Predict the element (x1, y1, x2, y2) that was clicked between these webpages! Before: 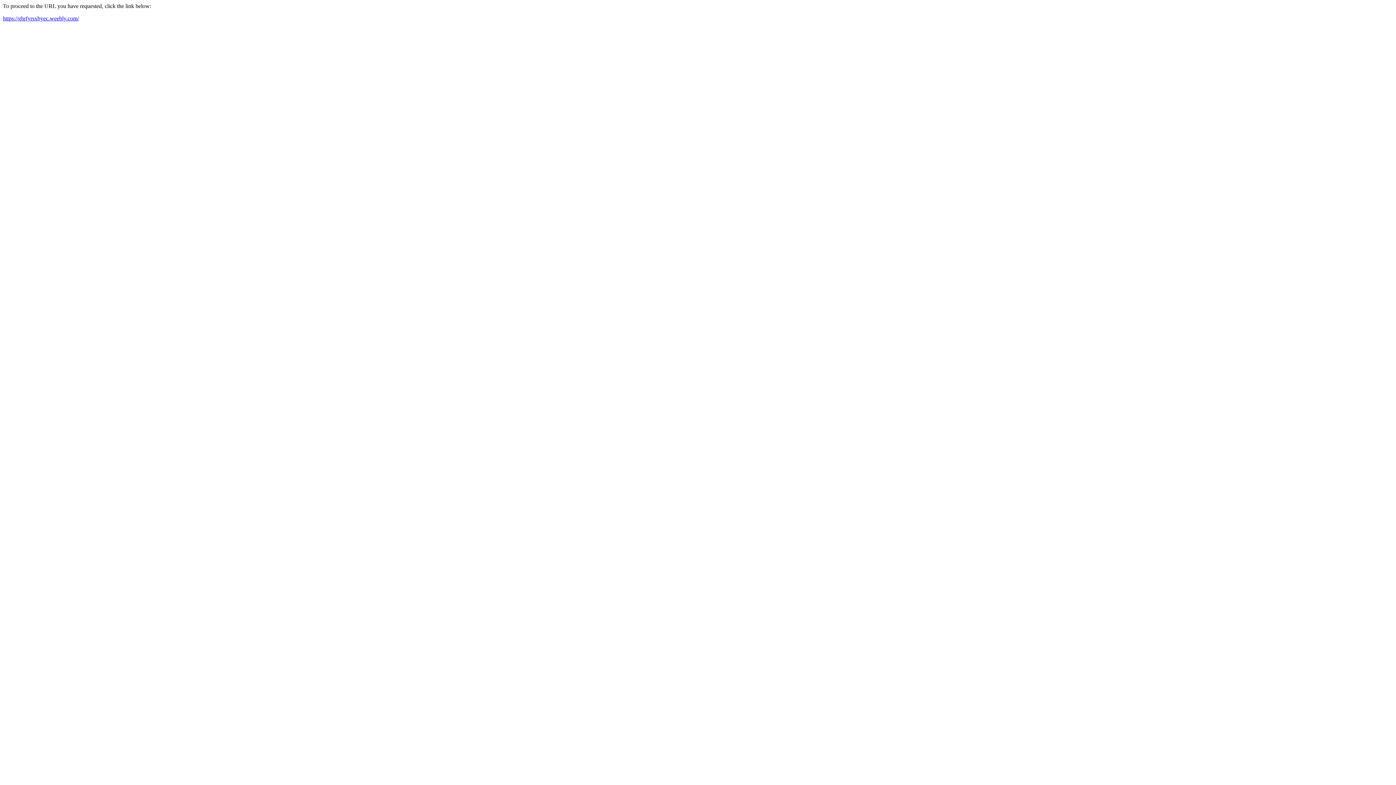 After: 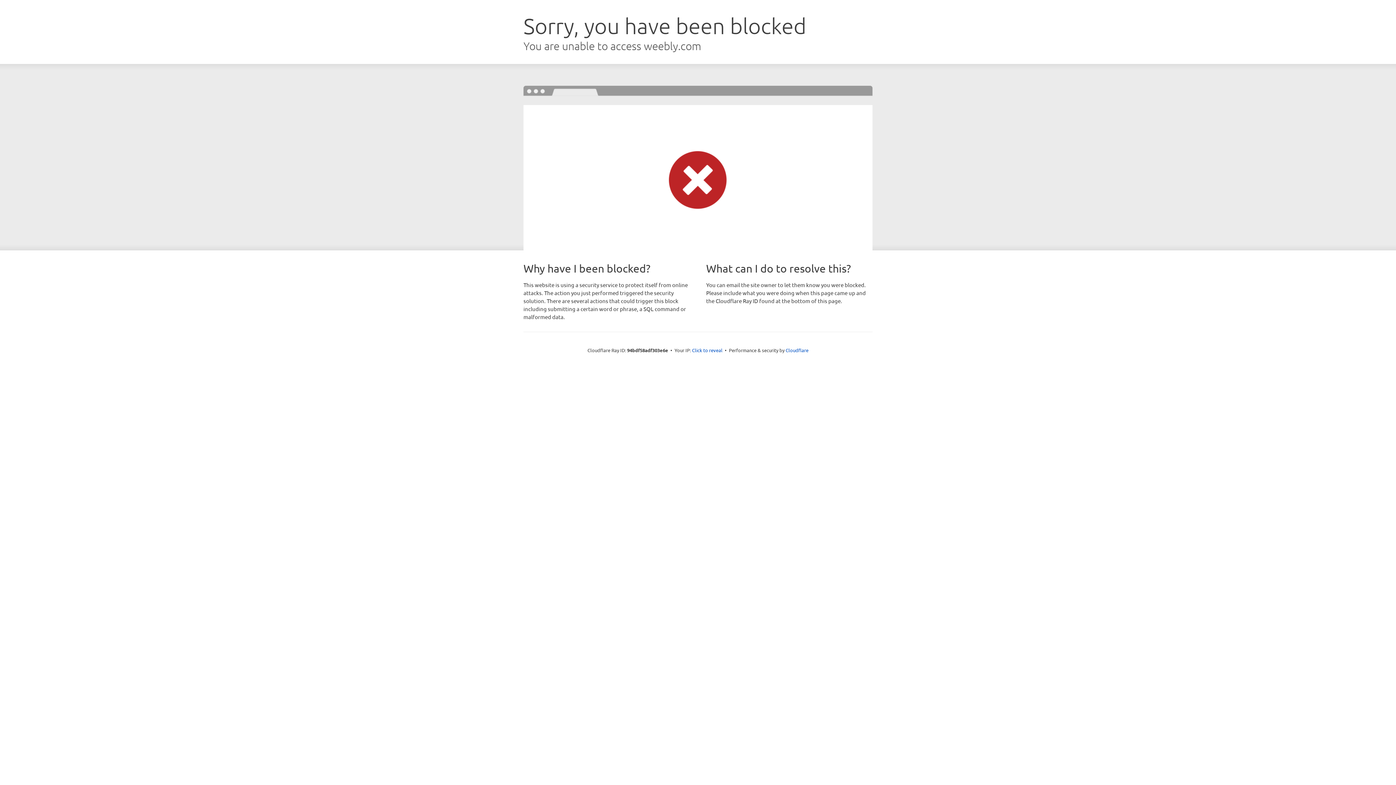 Action: bbox: (2, 15, 78, 21) label: https://ghrfyrsxbyec.weebly.com/